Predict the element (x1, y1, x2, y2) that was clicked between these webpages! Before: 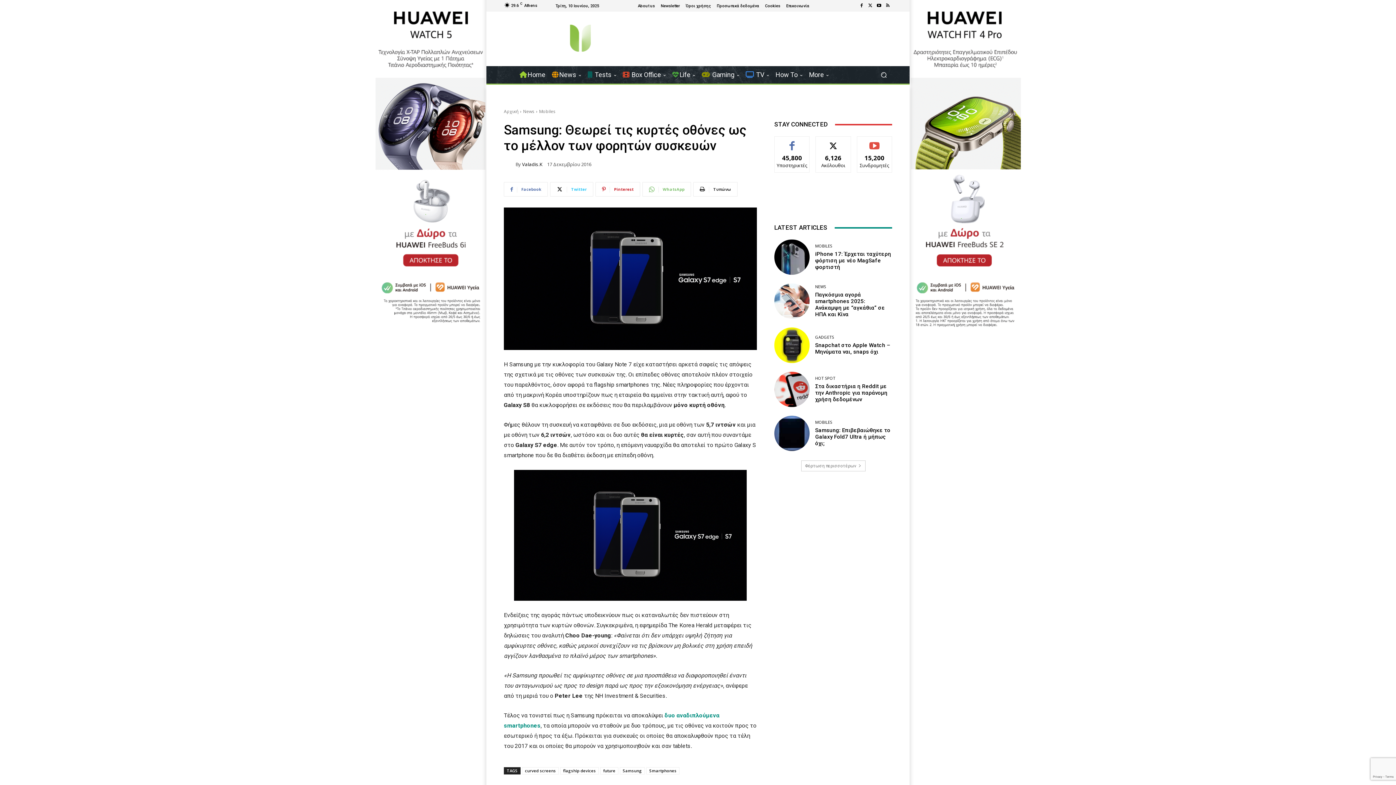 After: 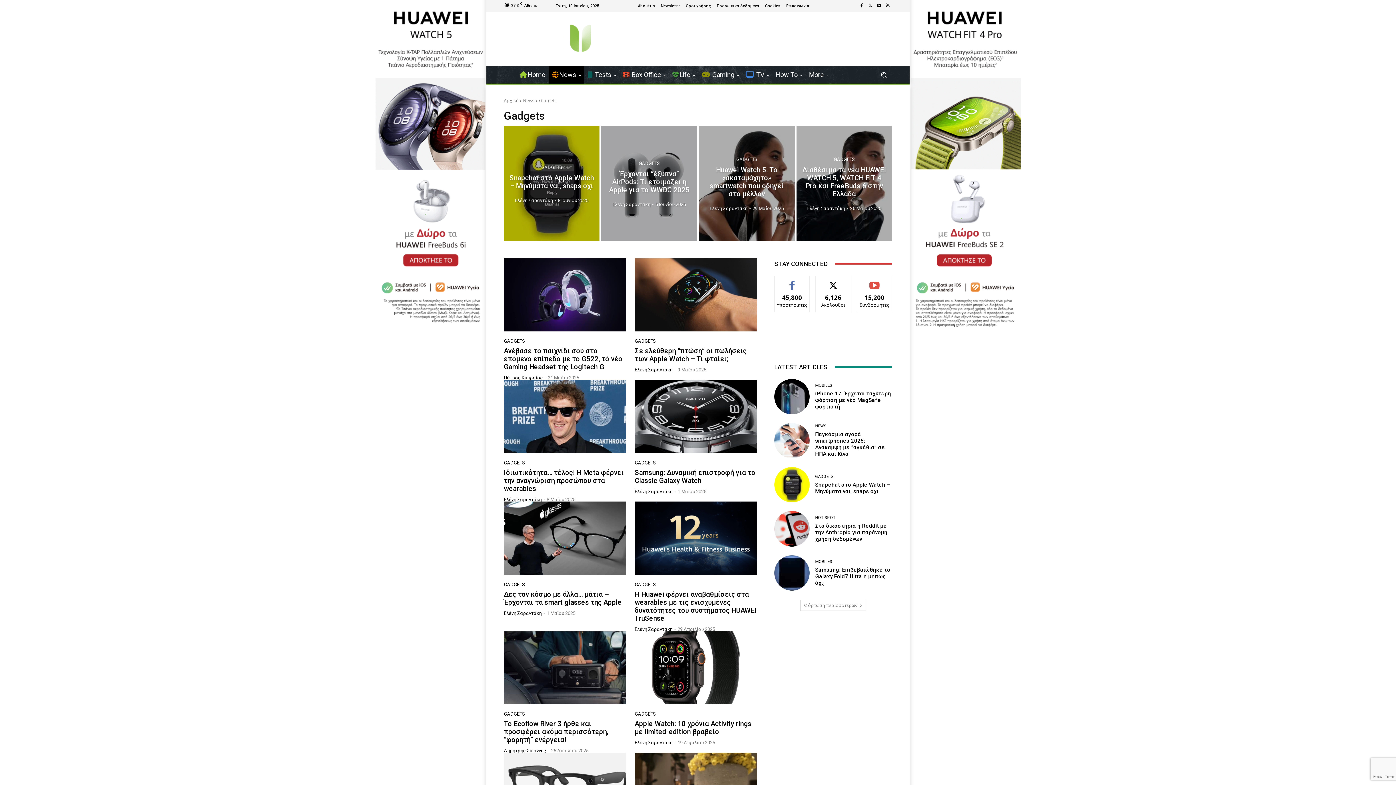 Action: label: GADGETS bbox: (815, 335, 834, 339)